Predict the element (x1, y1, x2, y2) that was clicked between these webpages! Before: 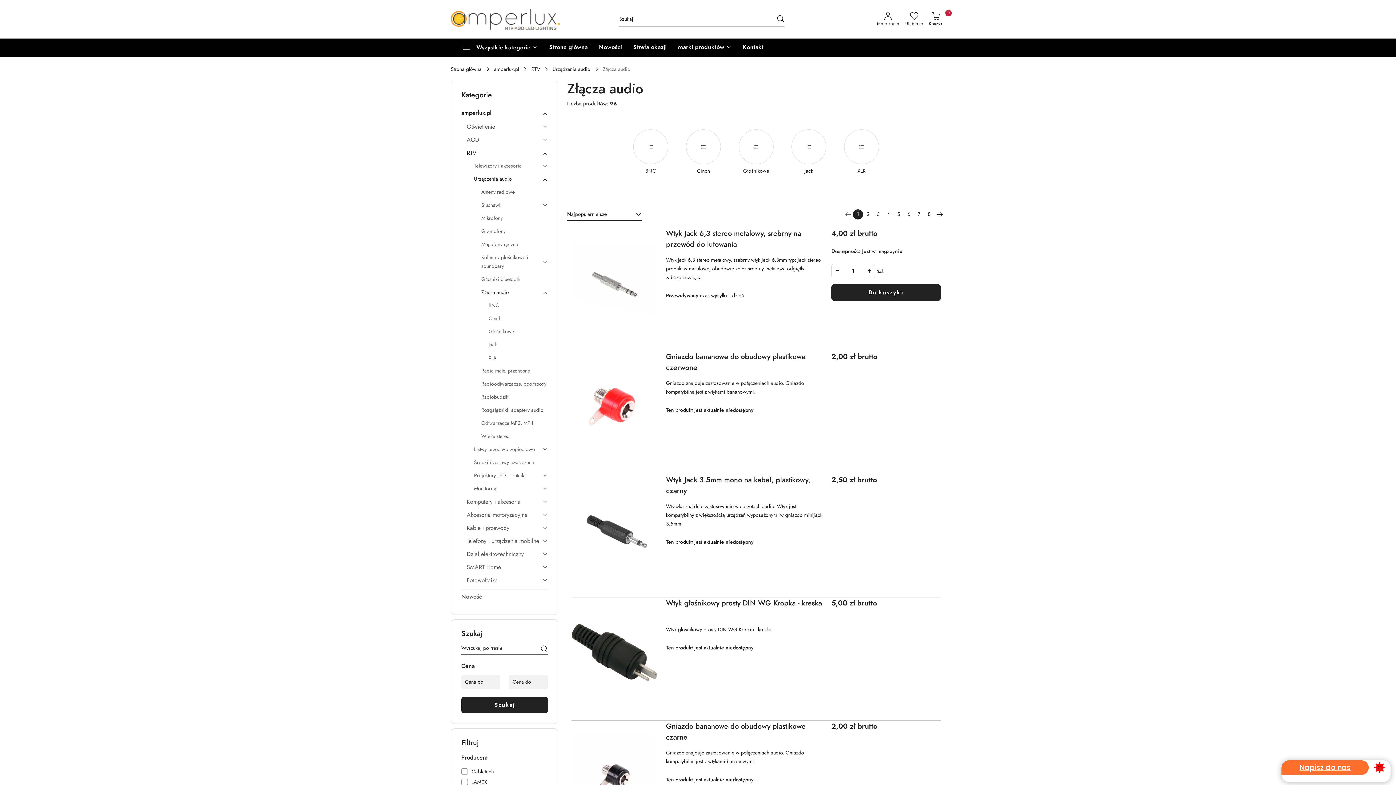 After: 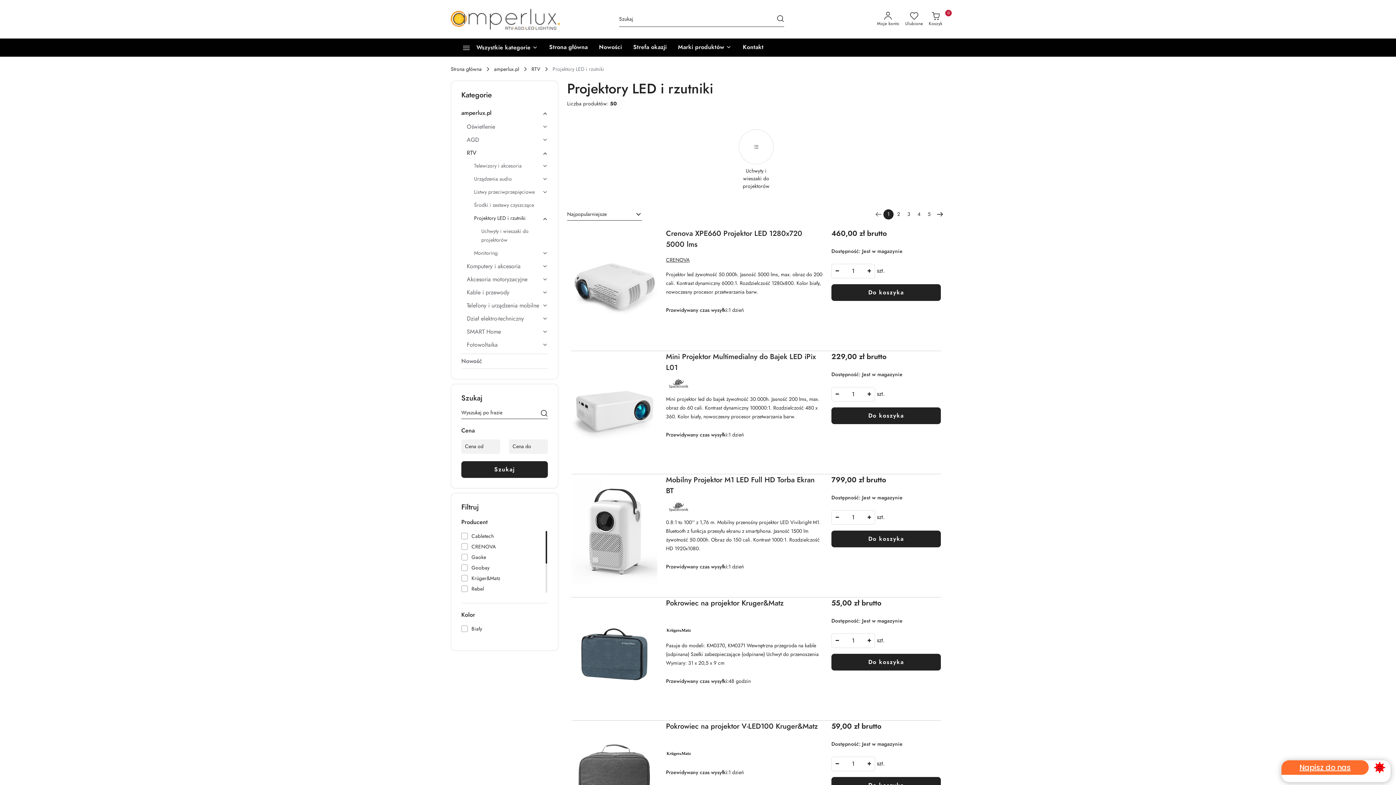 Action: bbox: (474, 471, 548, 484) label: Projektory LED i rzutniki